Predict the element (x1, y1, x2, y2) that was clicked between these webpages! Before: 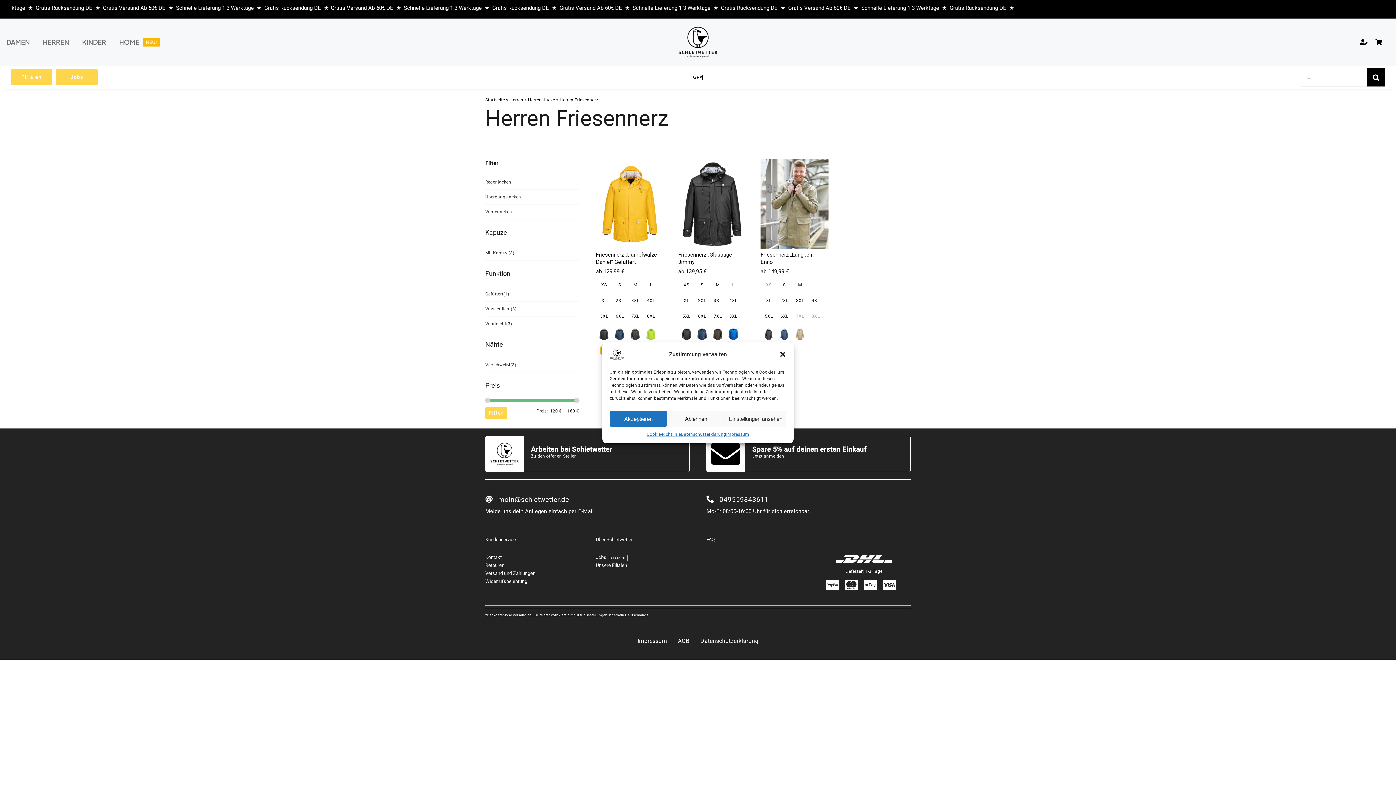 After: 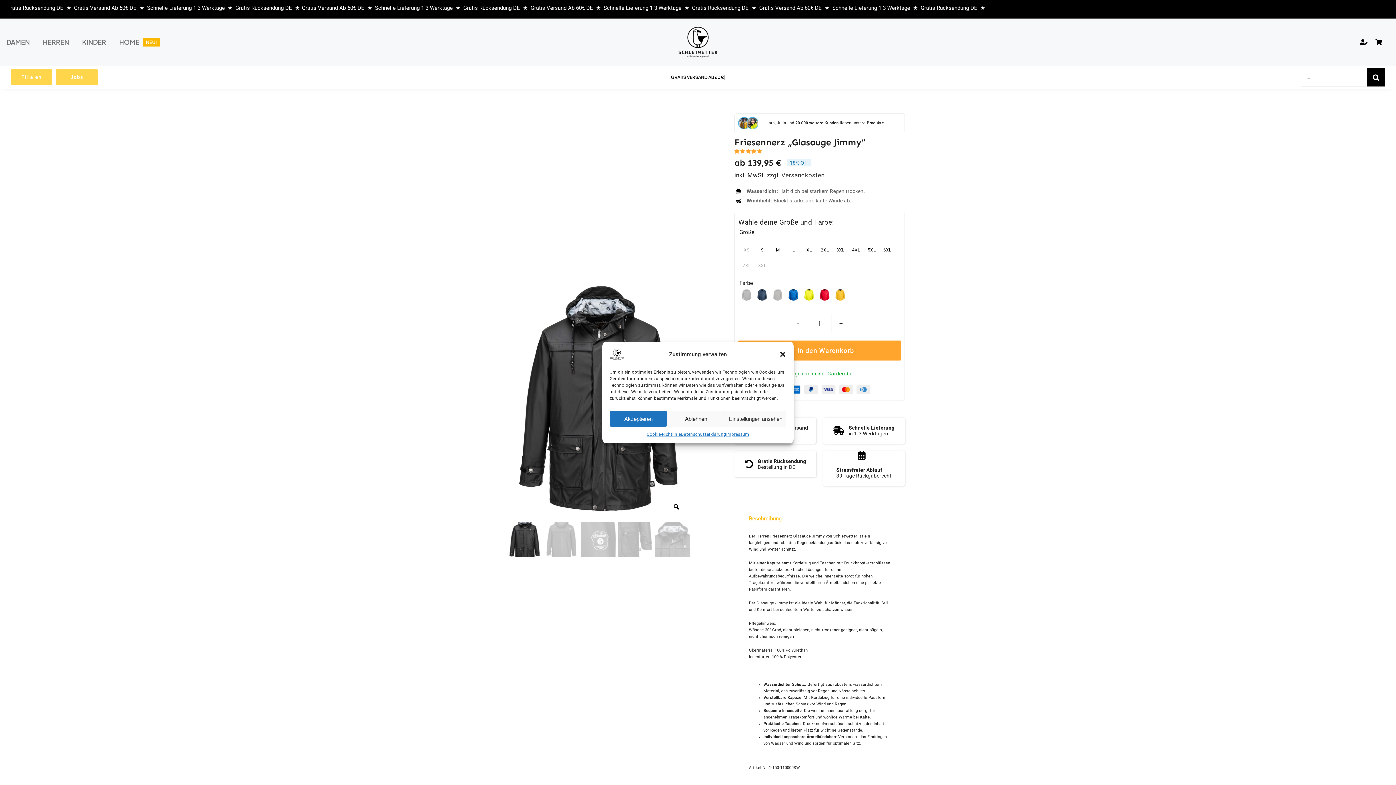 Action: bbox: (678, 160, 746, 168) label: Friesennerz „Glasauge Jimmy“